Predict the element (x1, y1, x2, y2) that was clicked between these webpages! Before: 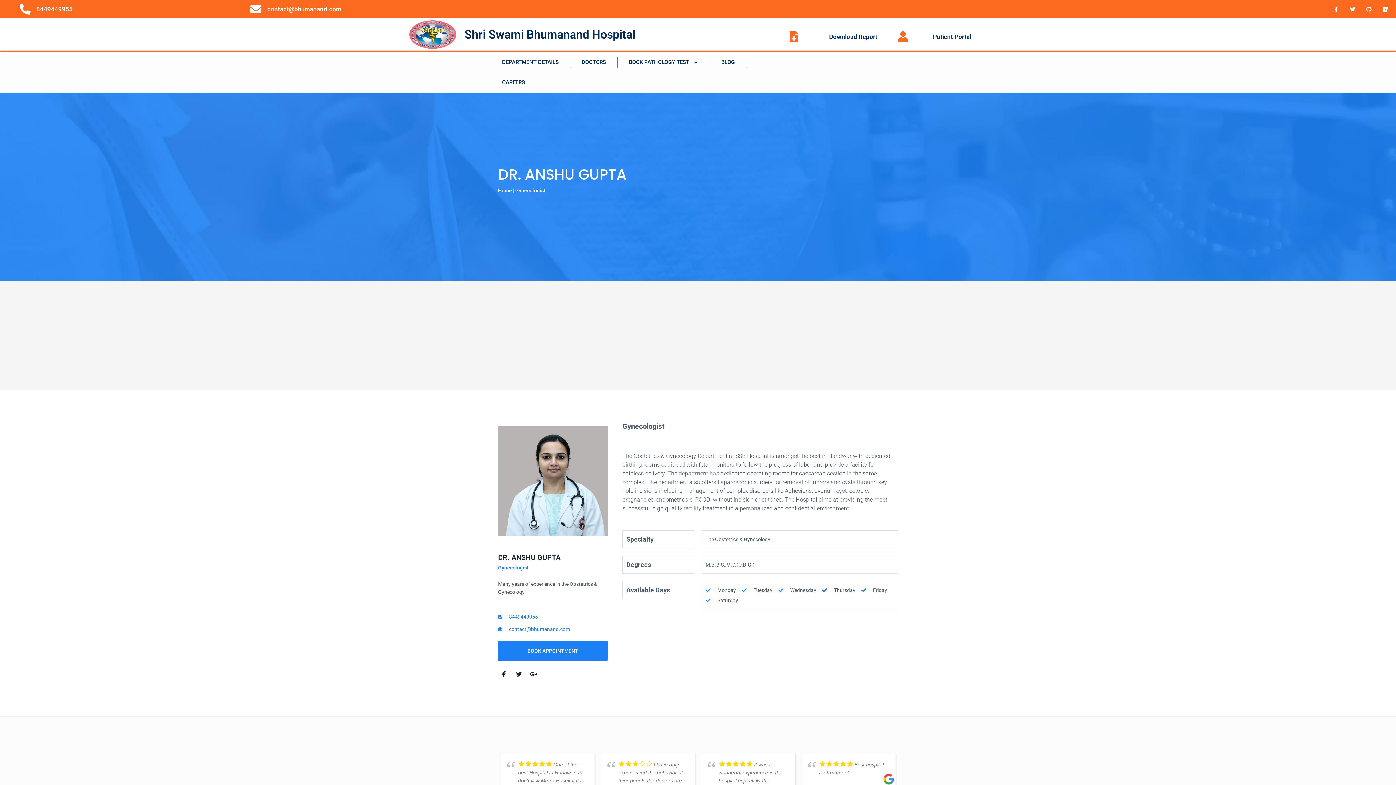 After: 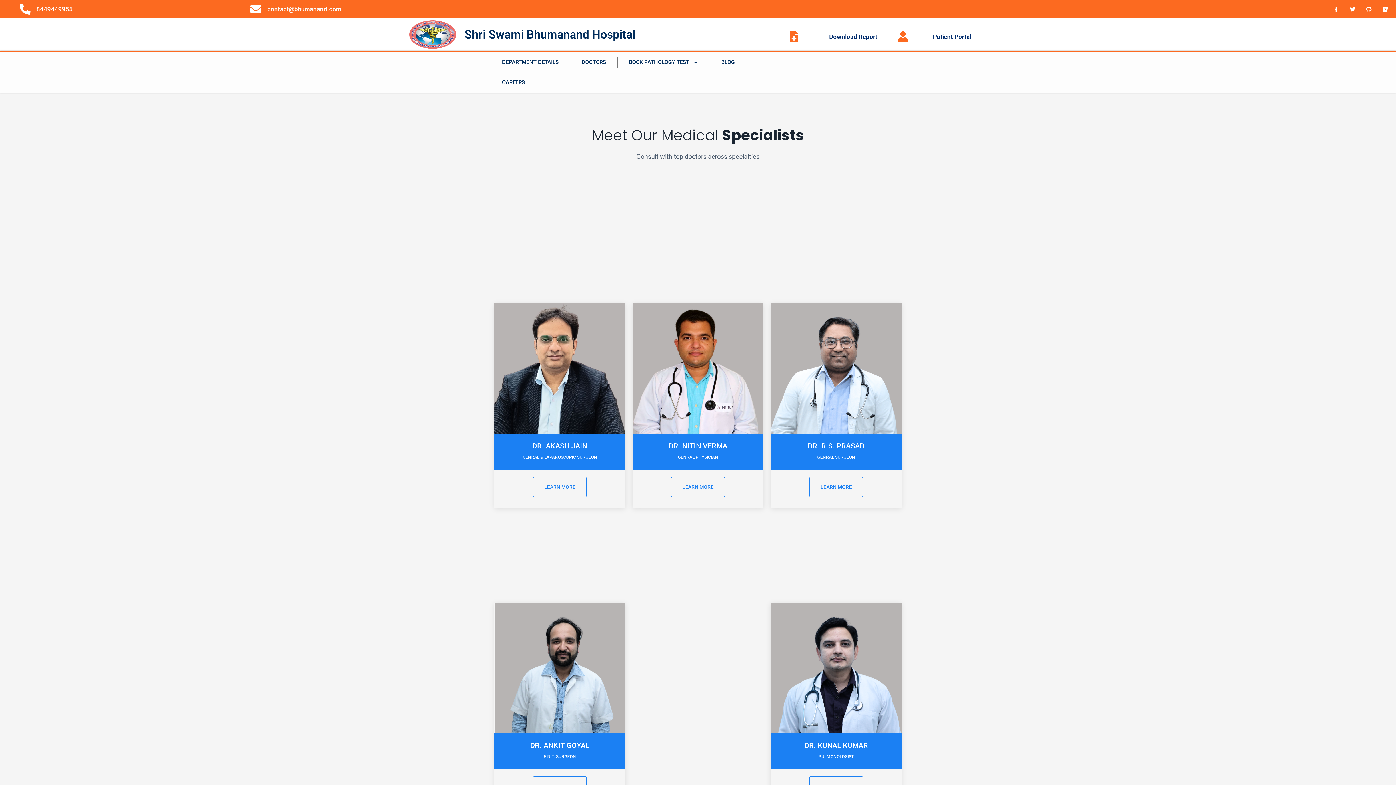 Action: bbox: (570, 52, 617, 72) label: DOCTORS